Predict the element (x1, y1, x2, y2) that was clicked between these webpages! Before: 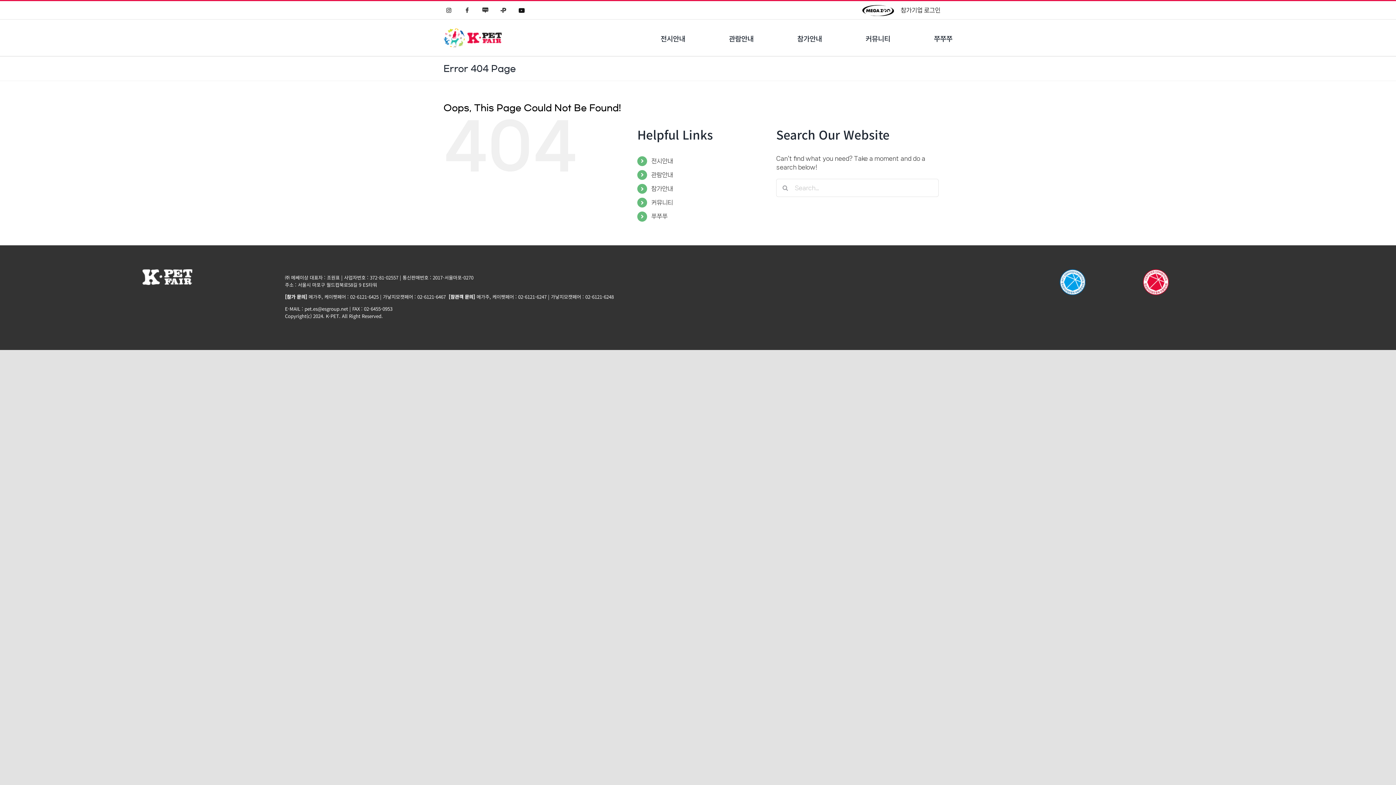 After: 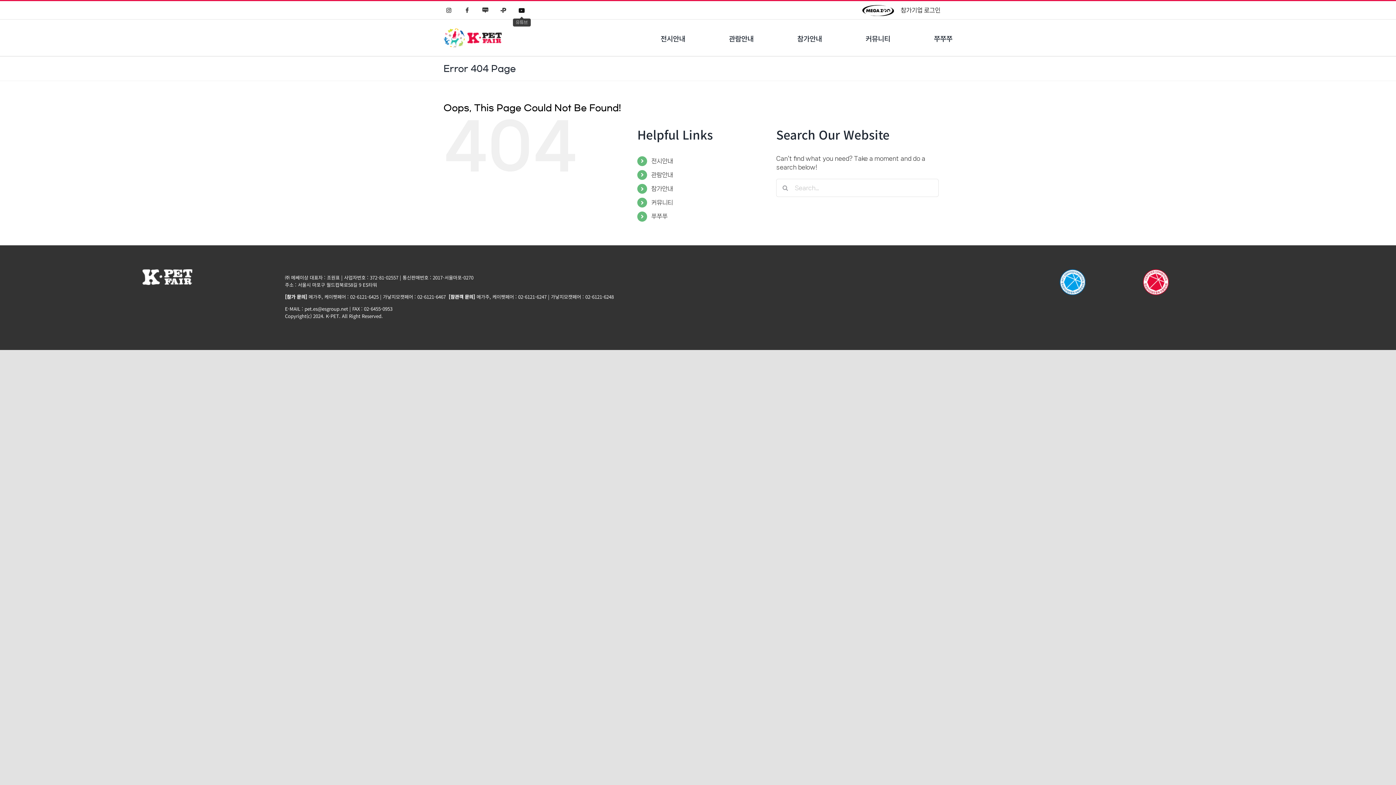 Action: label: 유튜브 bbox: (516, 4, 527, 15)